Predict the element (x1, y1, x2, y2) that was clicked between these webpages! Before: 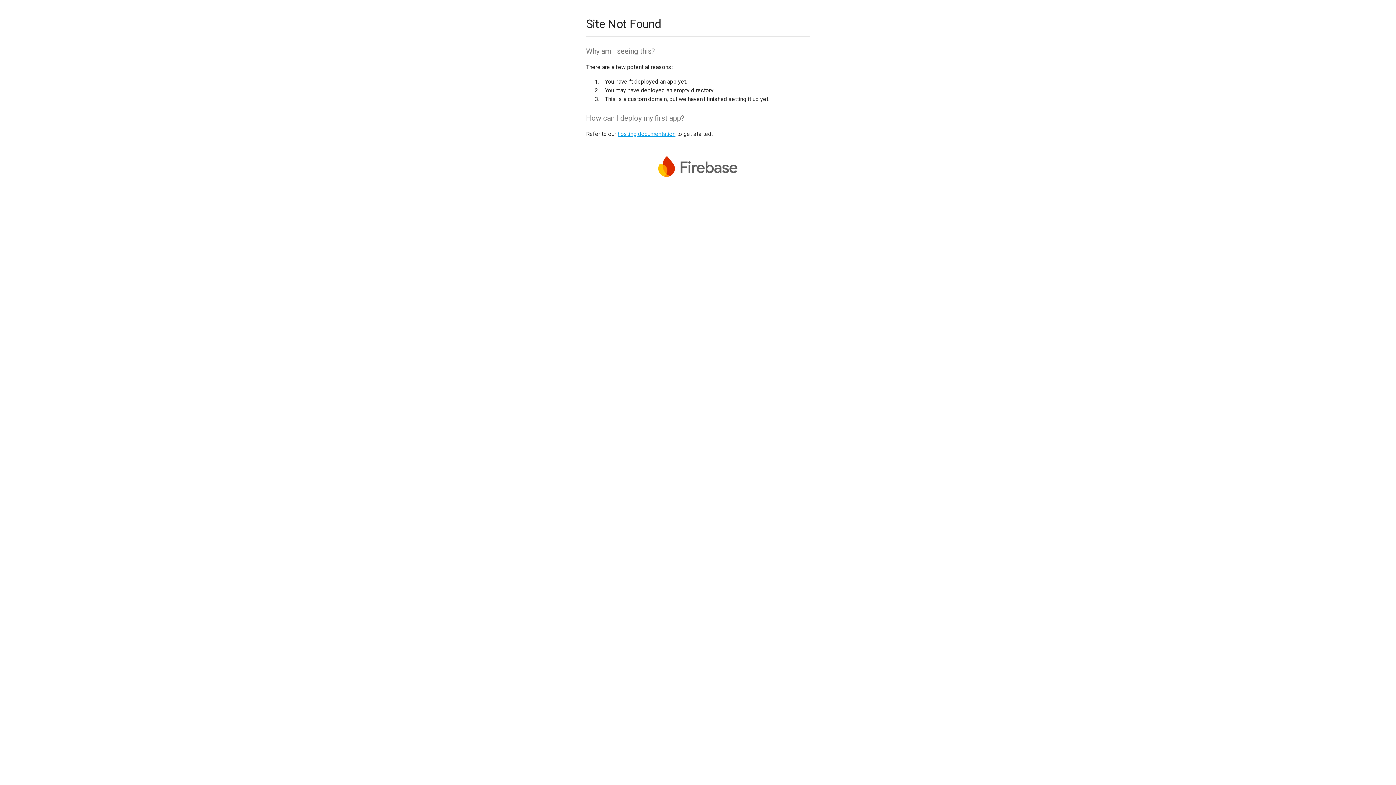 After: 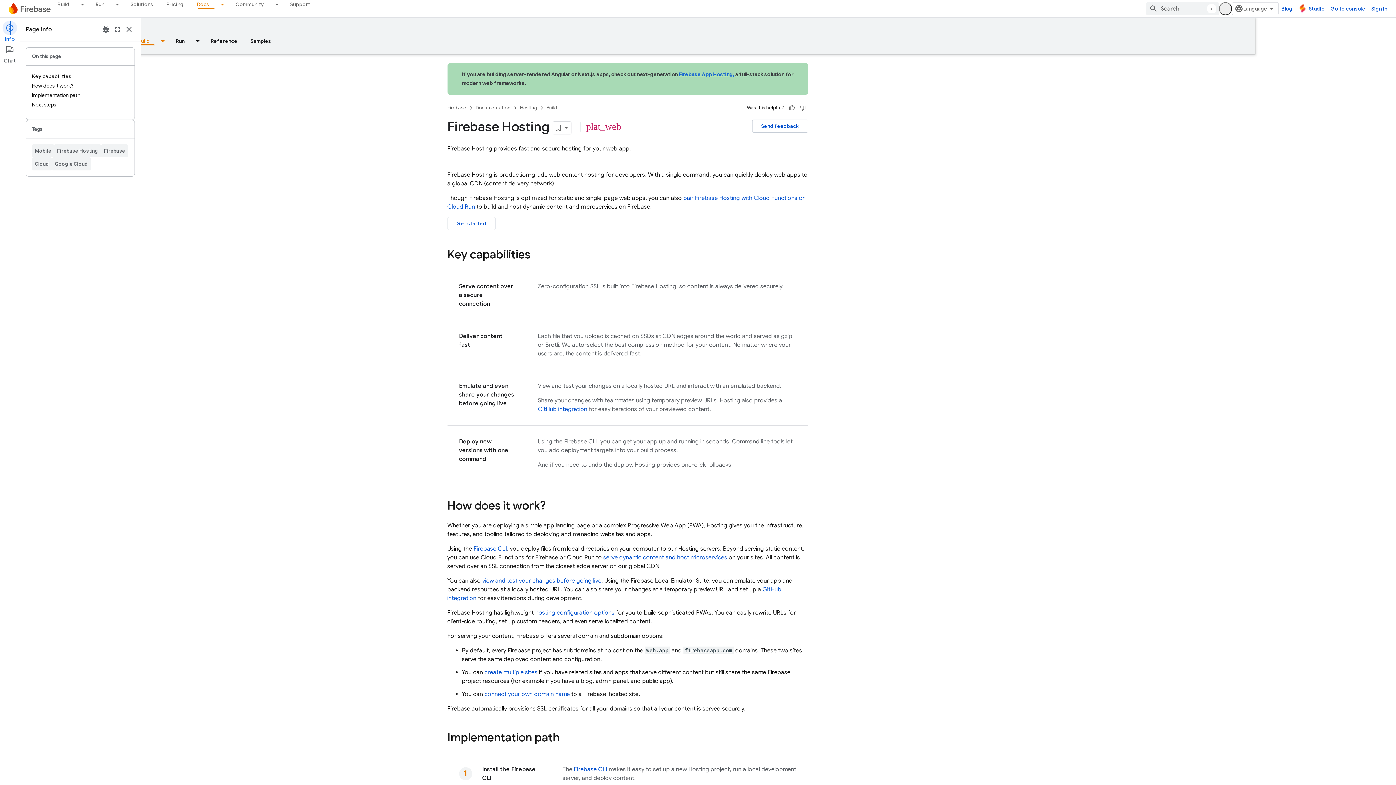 Action: label: hosting documentation bbox: (617, 130, 675, 137)